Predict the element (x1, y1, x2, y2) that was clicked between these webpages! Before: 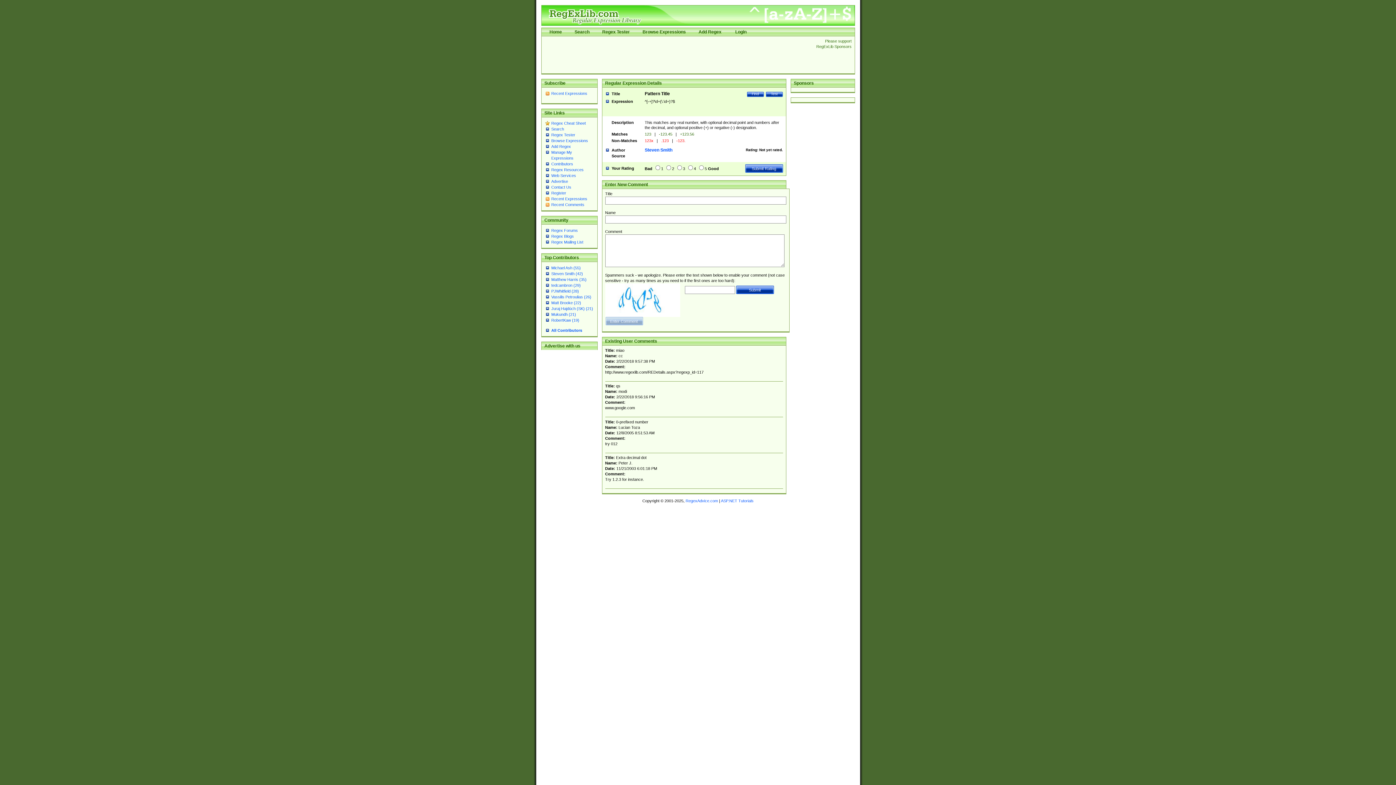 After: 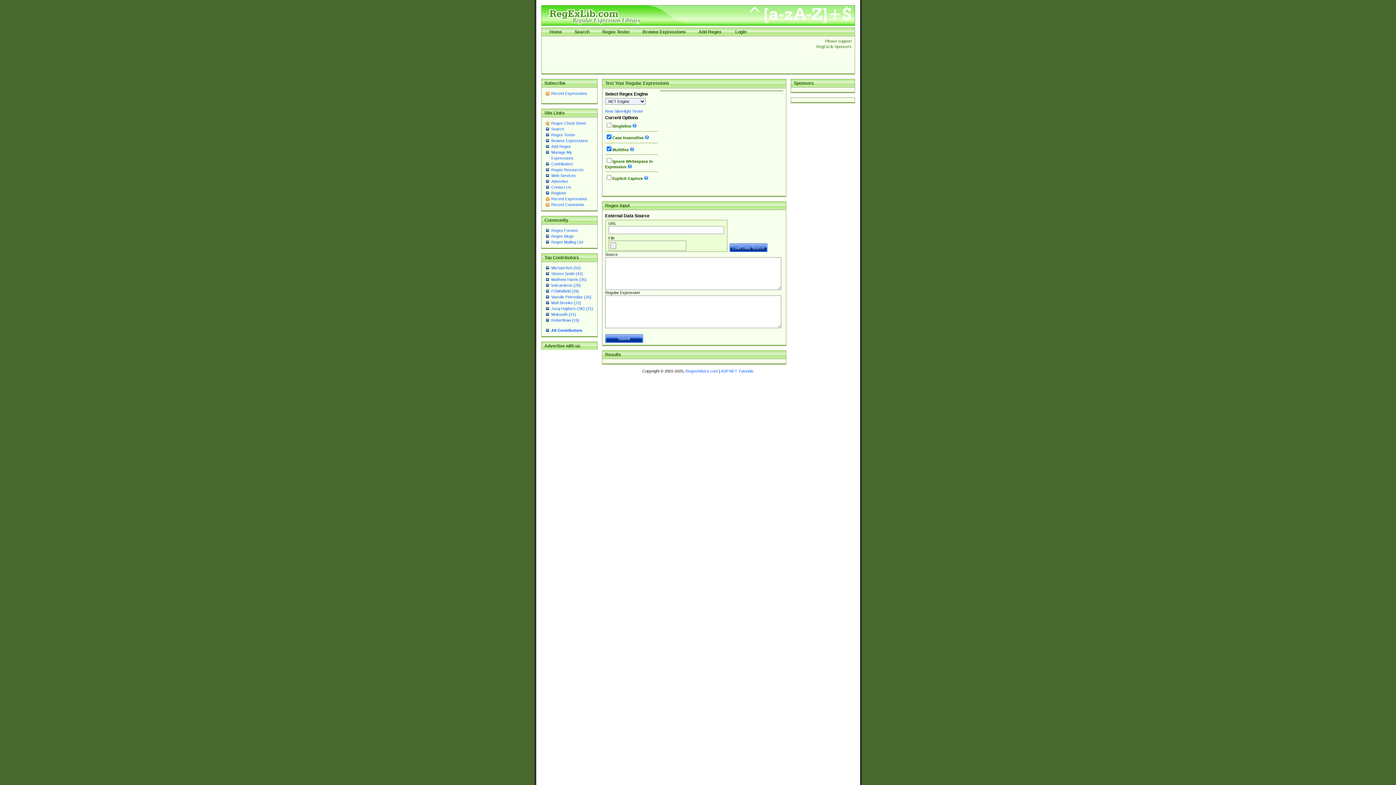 Action: bbox: (602, 29, 630, 34) label: Regex Tester